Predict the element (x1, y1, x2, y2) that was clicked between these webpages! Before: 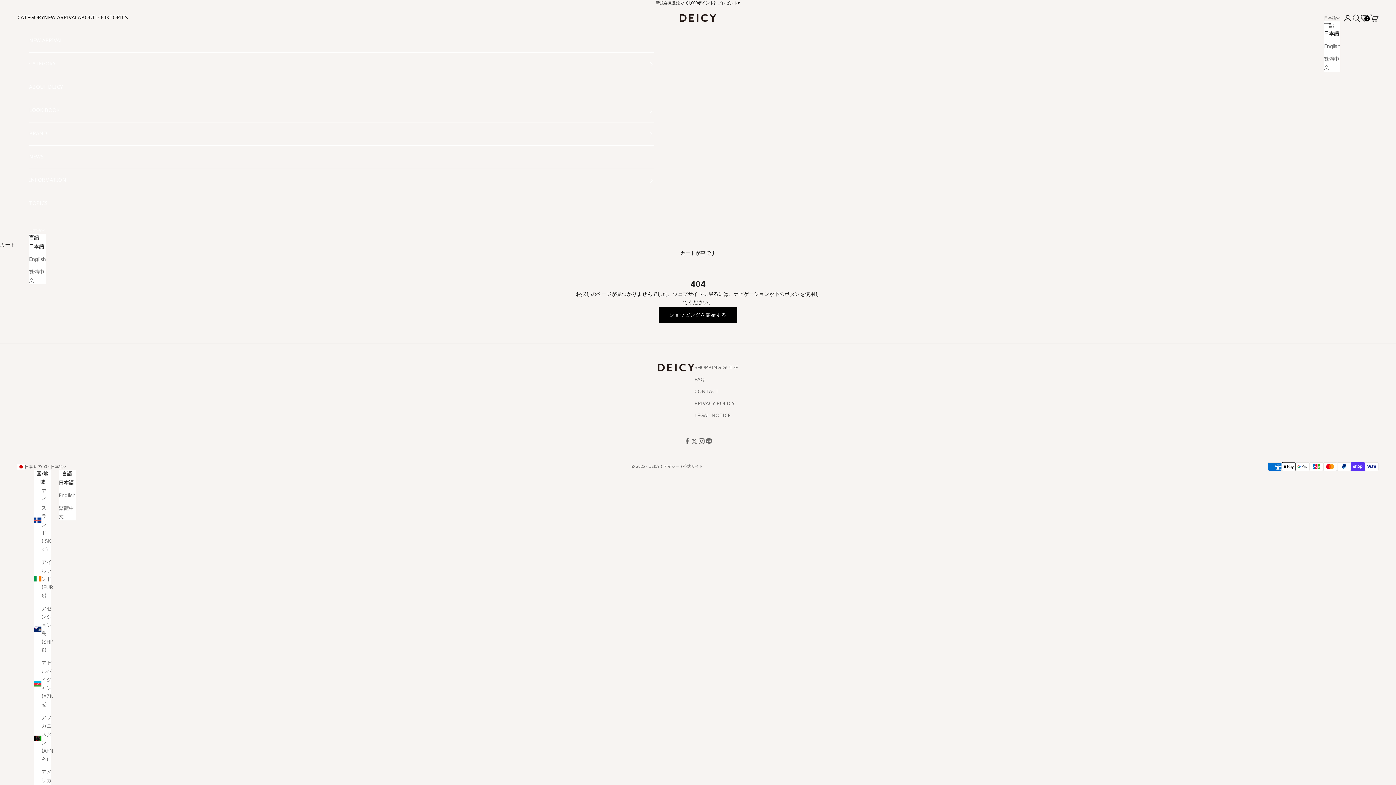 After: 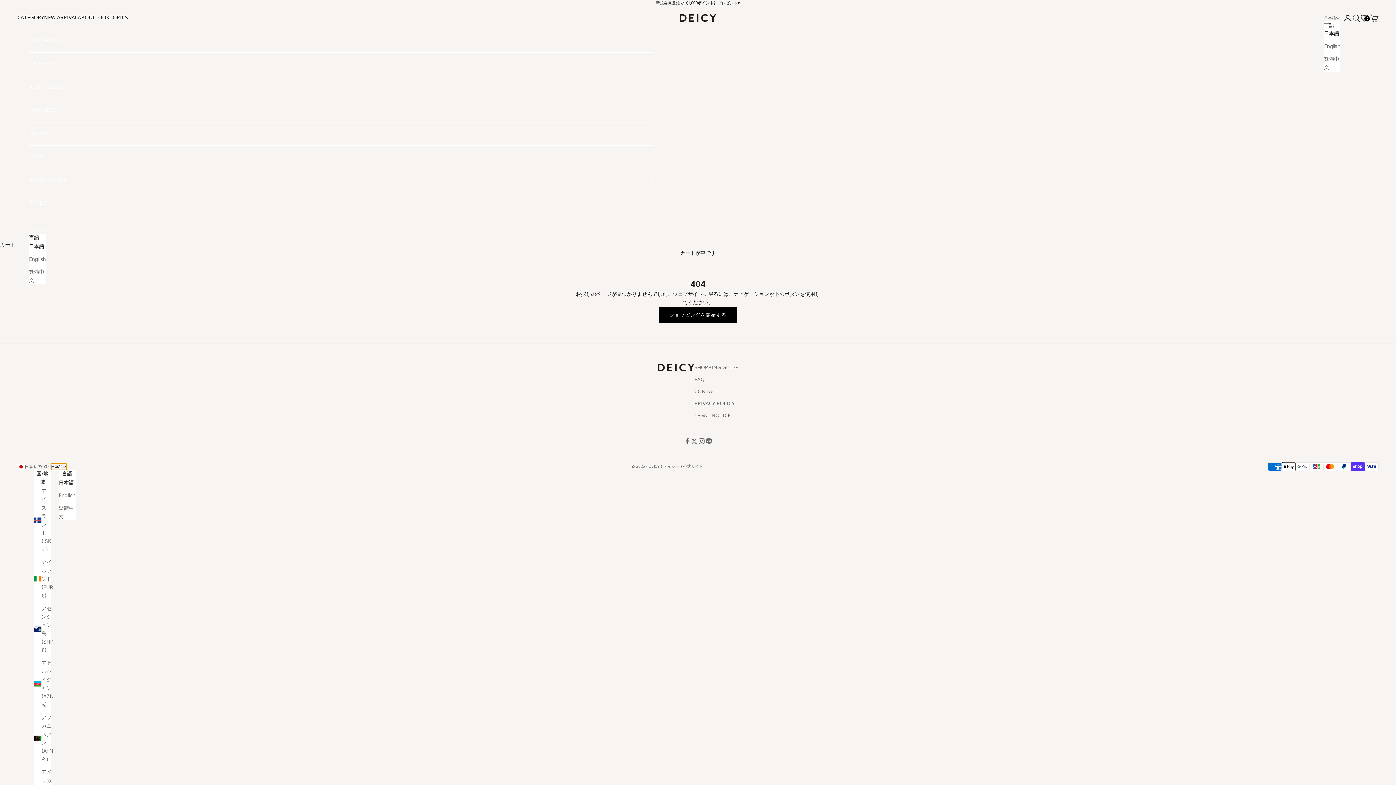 Action: bbox: (50, 463, 66, 470) label: 言語を変更